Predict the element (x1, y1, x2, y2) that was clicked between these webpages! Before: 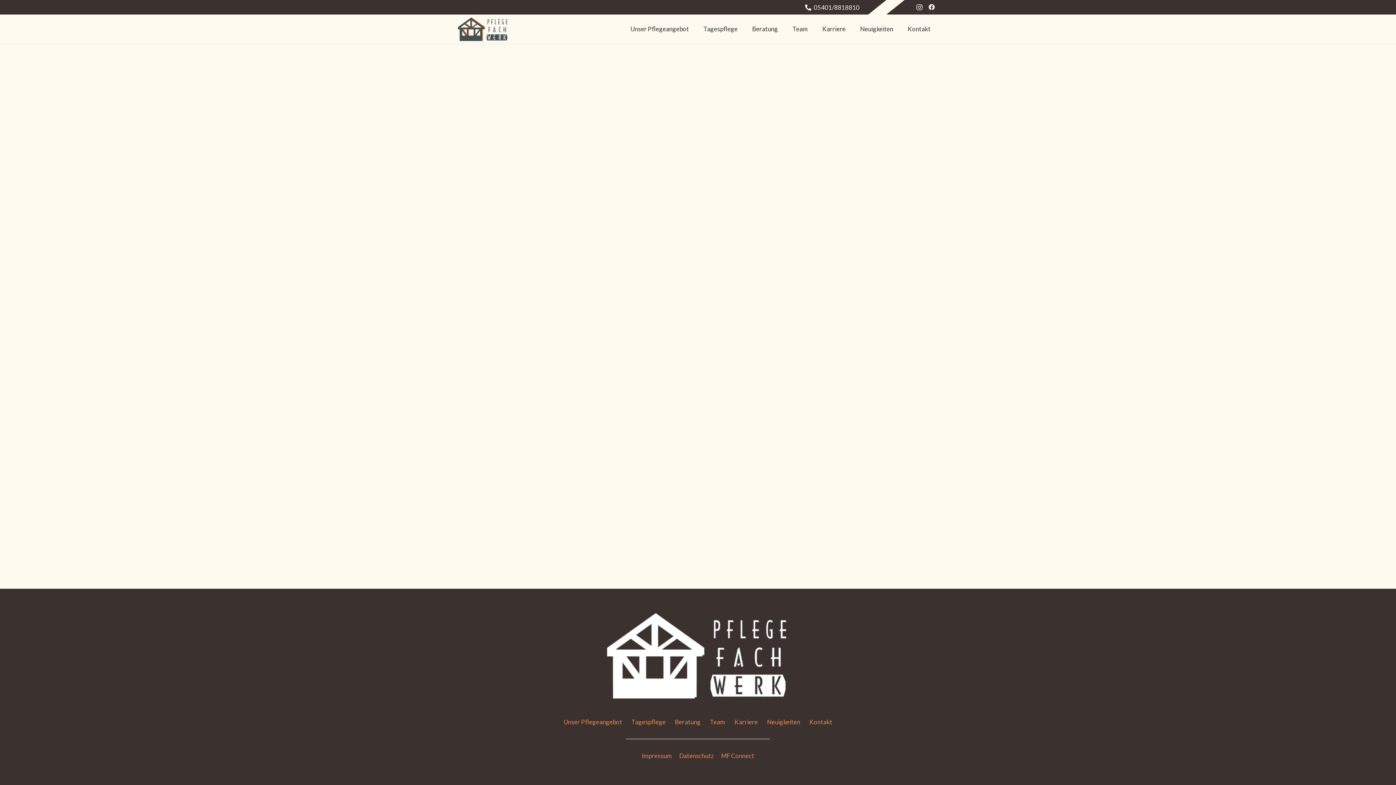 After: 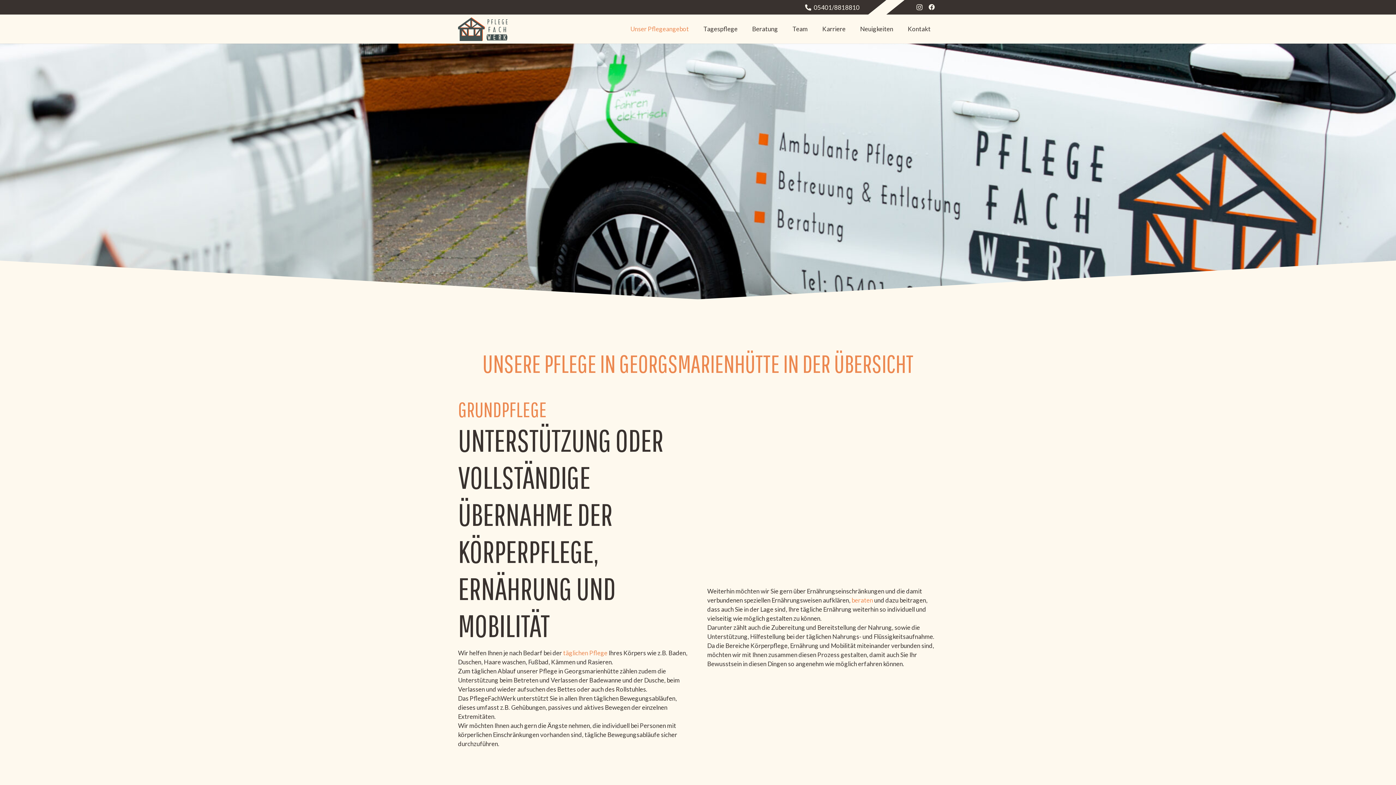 Action: bbox: (563, 718, 622, 726) label: Unser Pflegeangebot